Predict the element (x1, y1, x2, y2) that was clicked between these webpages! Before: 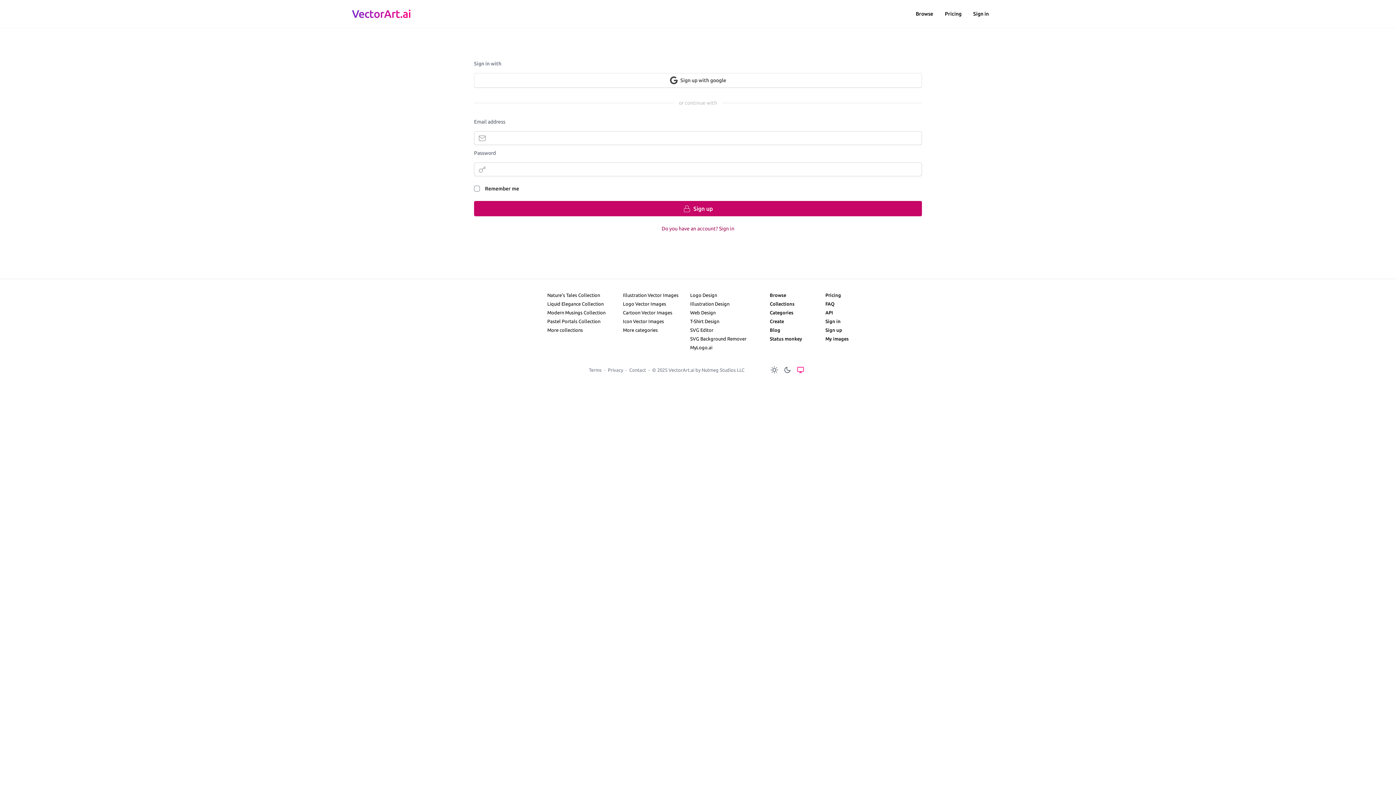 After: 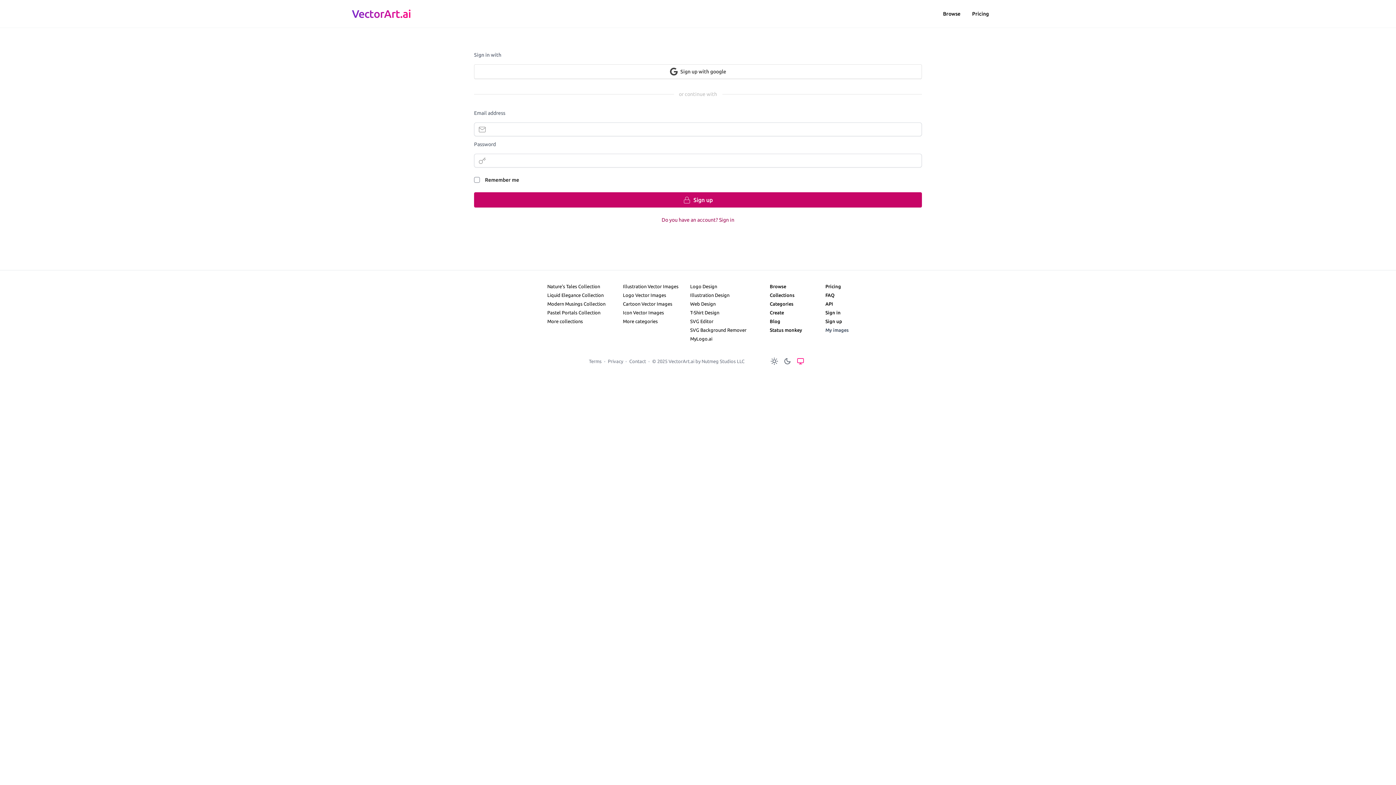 Action: label: Sign up bbox: (825, 325, 842, 334)